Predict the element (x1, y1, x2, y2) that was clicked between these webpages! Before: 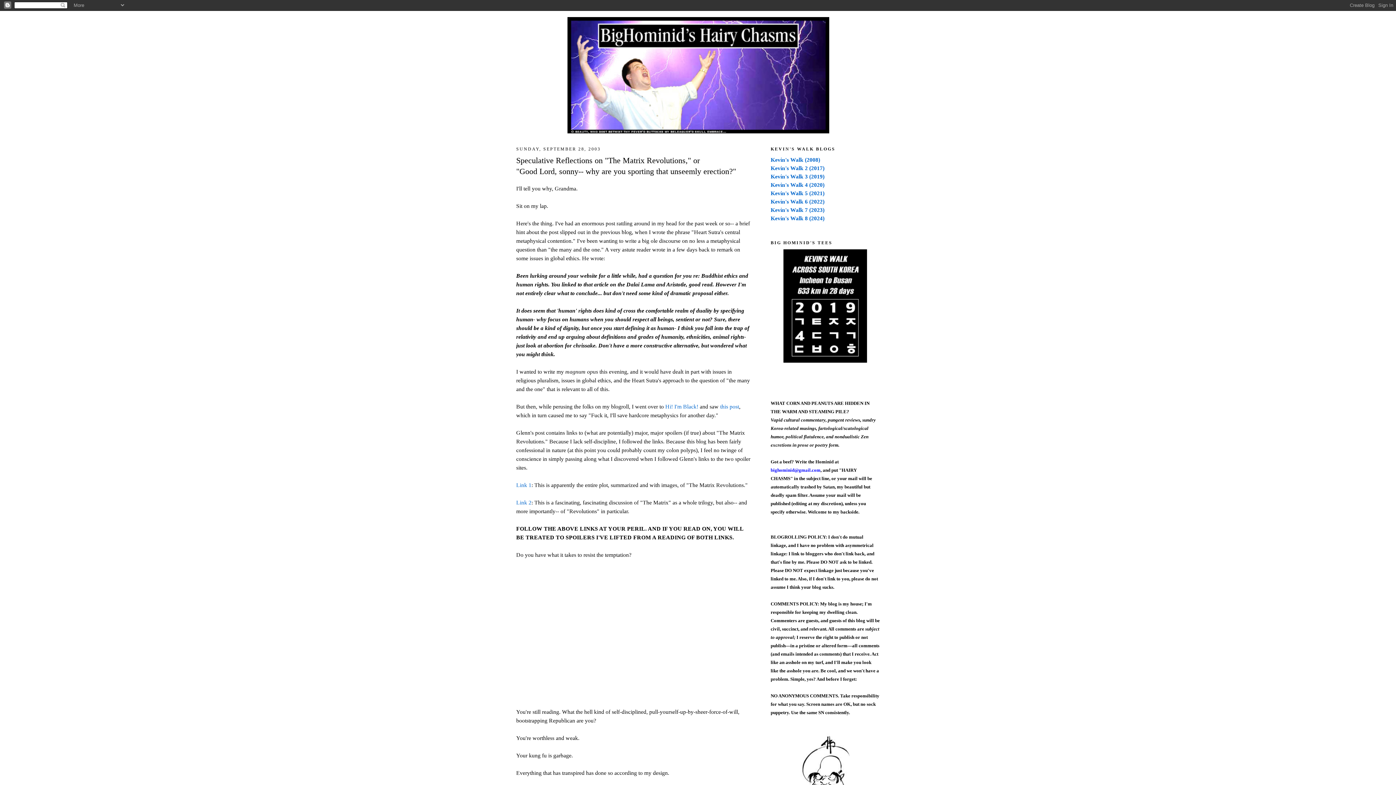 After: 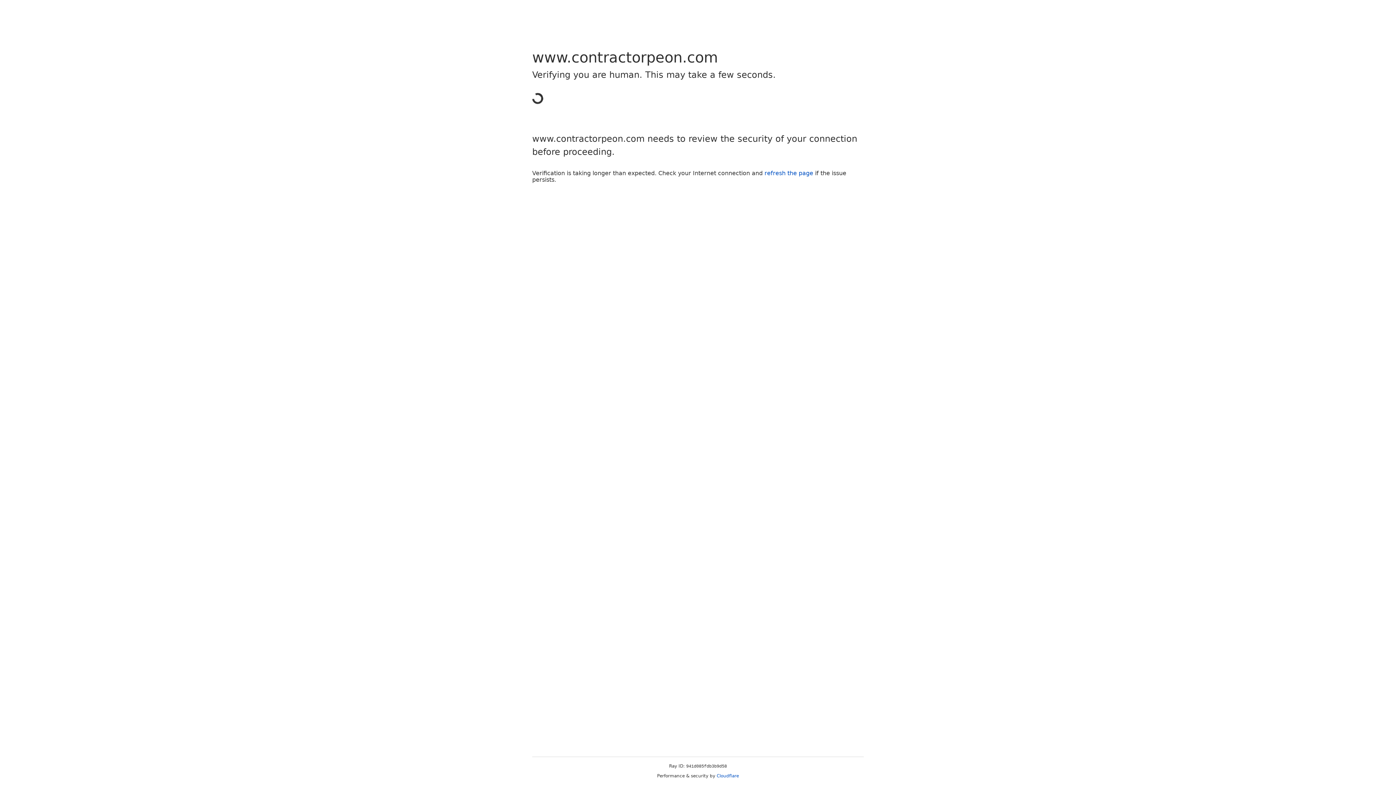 Action: label: Hi! I'm Black! bbox: (665, 403, 698, 409)